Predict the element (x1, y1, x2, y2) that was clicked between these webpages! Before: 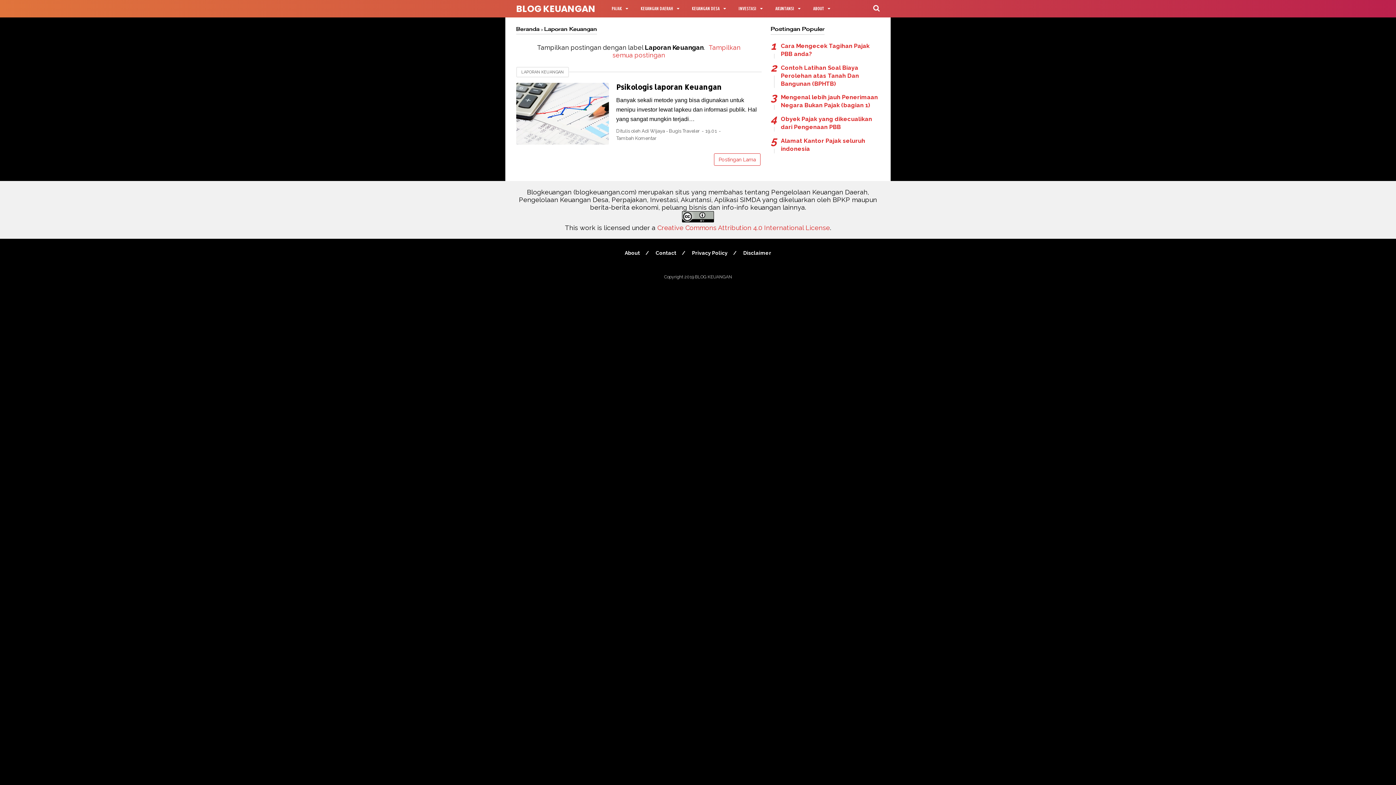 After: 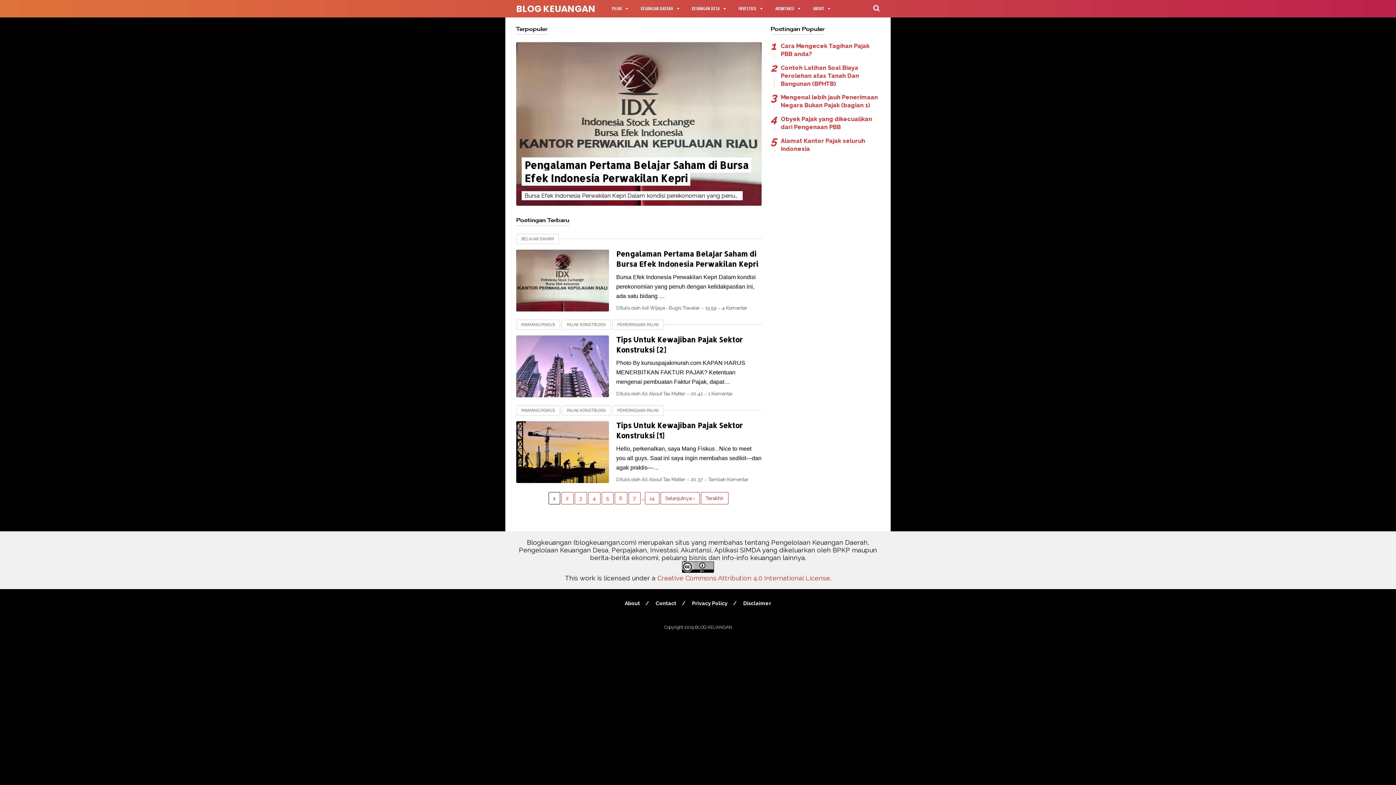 Action: label: Beranda bbox: (516, 25, 539, 32)